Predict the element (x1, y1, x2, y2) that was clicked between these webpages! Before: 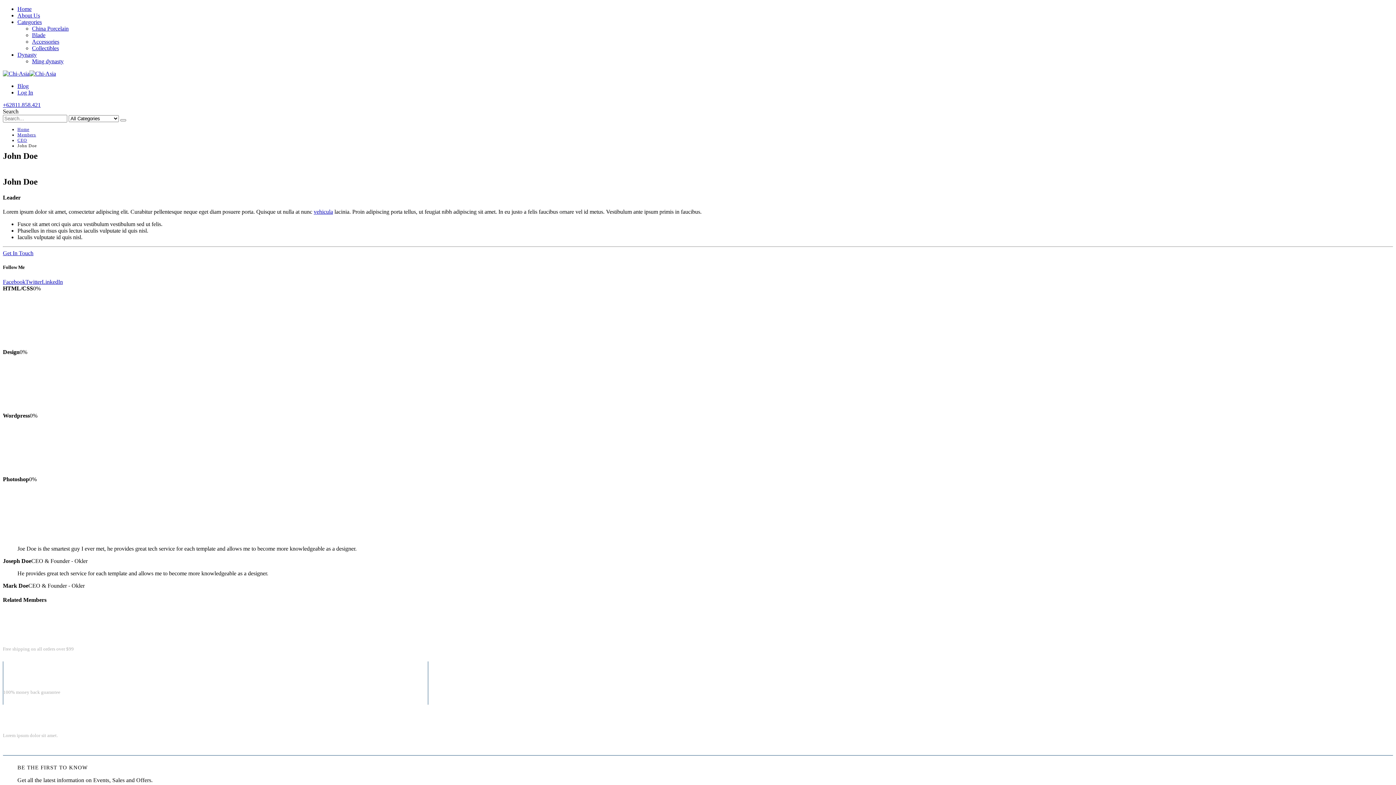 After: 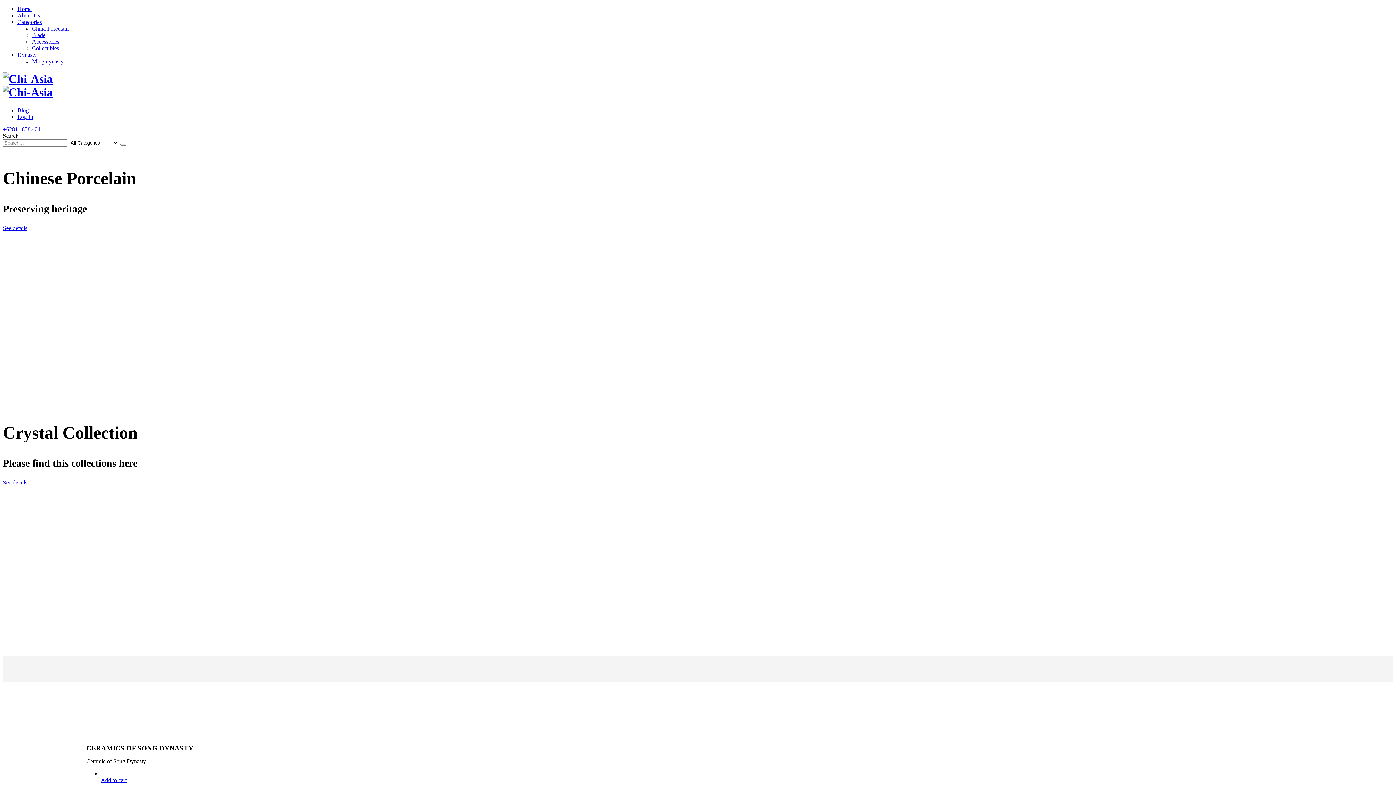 Action: label: Home bbox: (17, 126, 29, 132)